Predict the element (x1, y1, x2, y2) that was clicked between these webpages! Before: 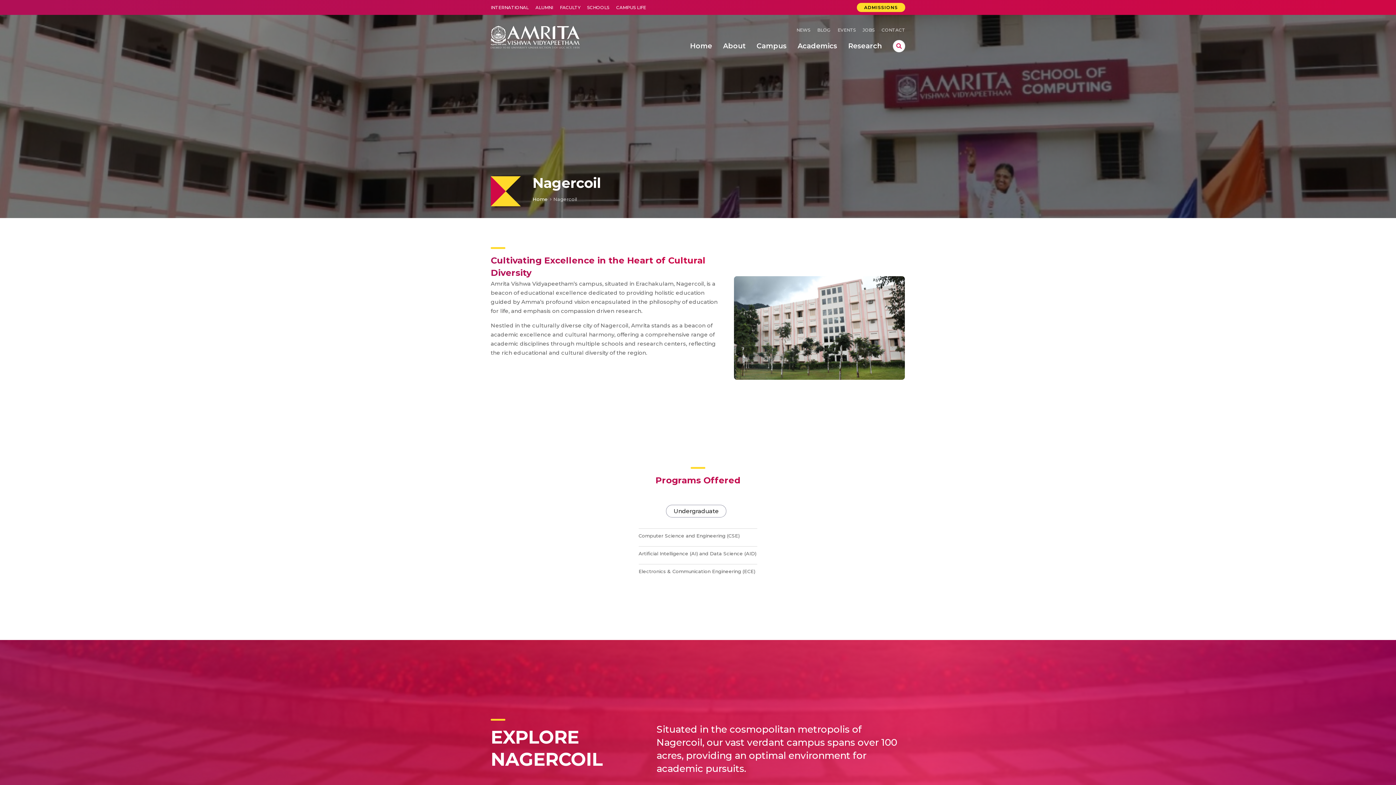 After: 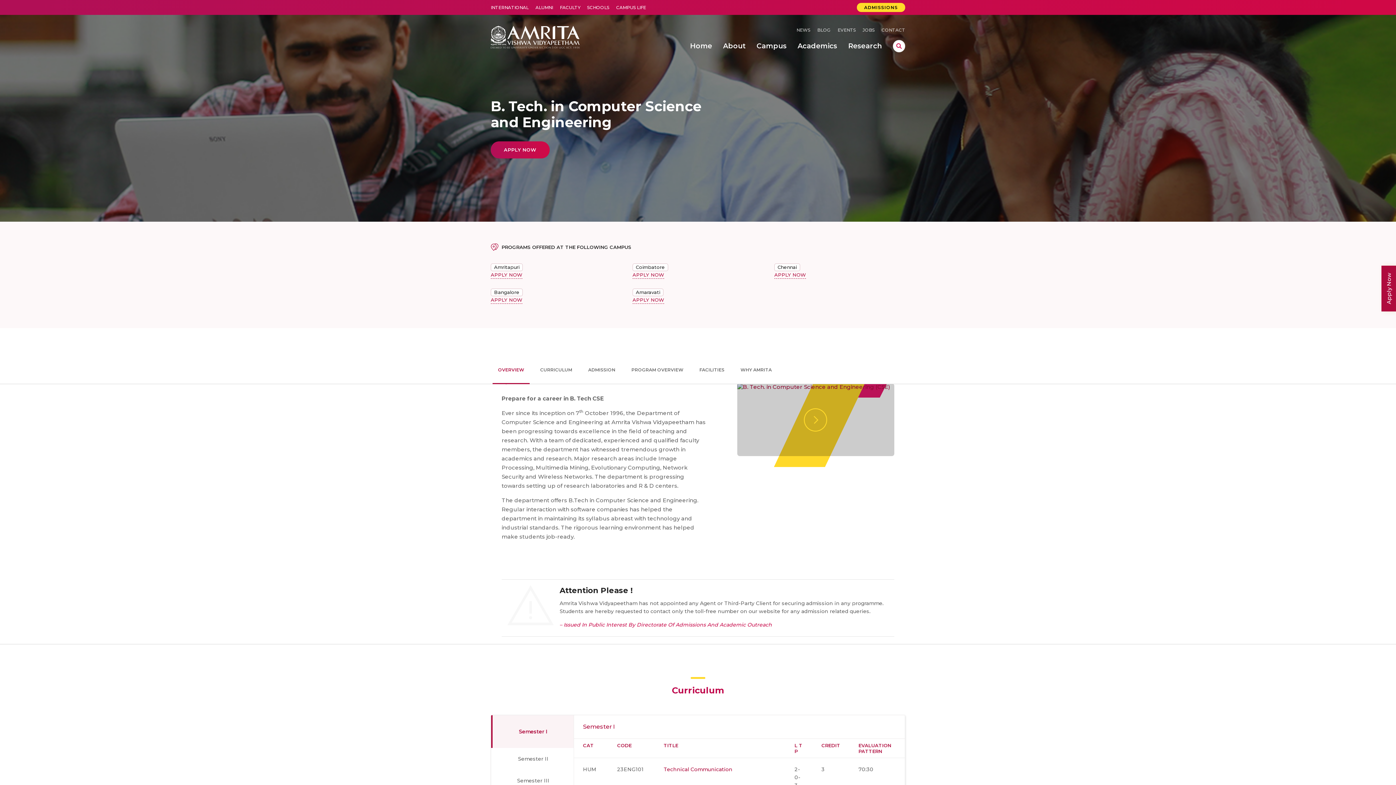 Action: label: Computer Science and Engineering (CSE) bbox: (638, 533, 739, 538)